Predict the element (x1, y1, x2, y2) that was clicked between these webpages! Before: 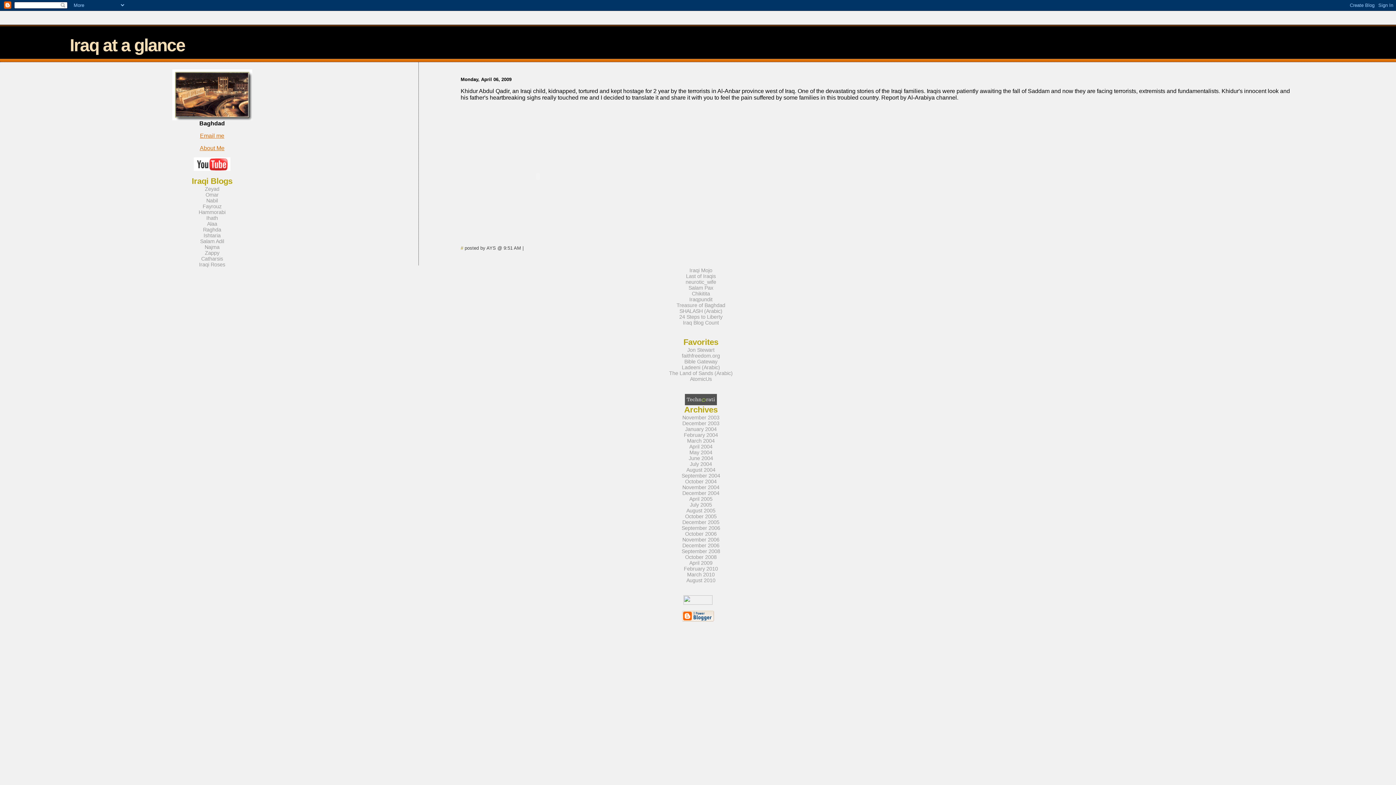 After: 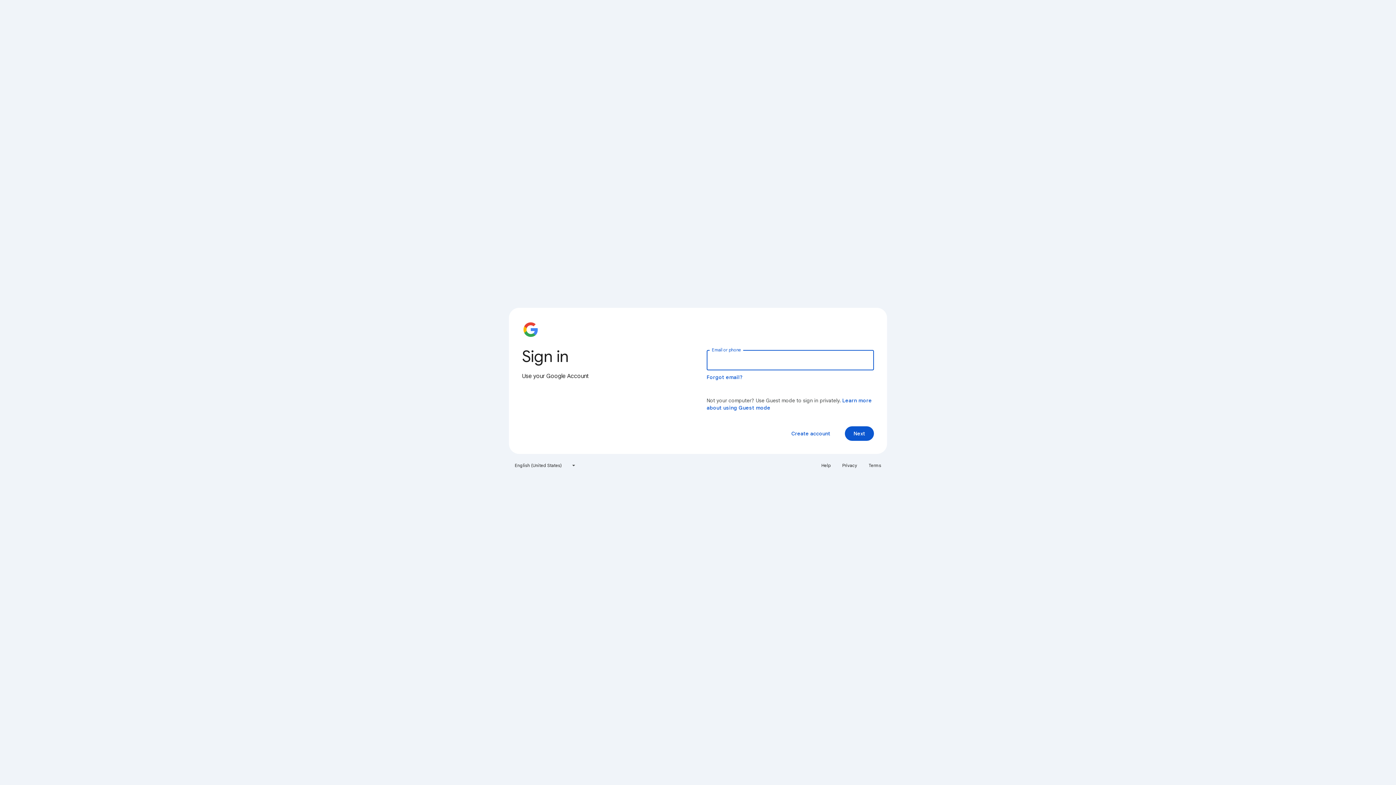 Action: bbox: (204, 185, 220, 192) label: Zeyad